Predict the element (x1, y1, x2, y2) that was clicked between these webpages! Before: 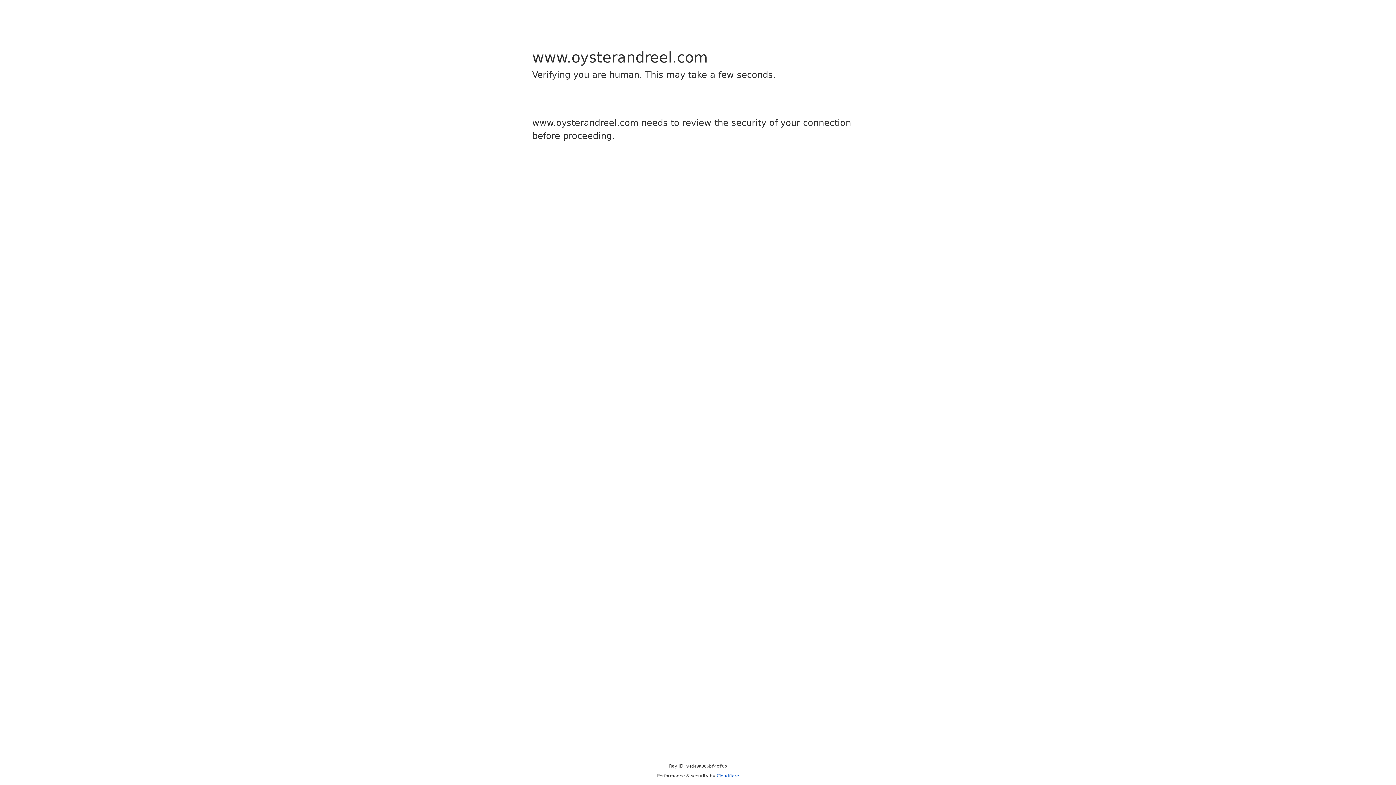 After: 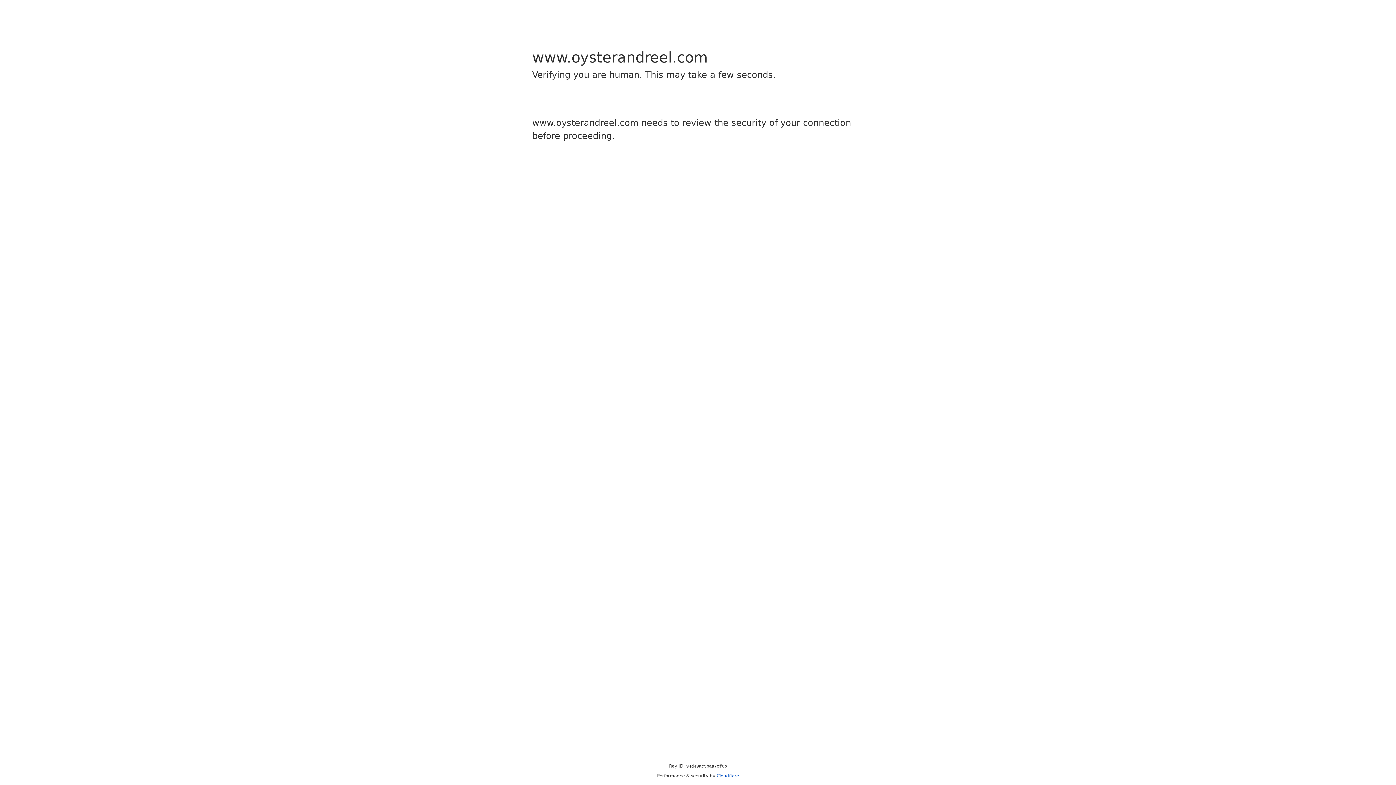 Action: bbox: (716, 773, 739, 778) label: Cloudflare